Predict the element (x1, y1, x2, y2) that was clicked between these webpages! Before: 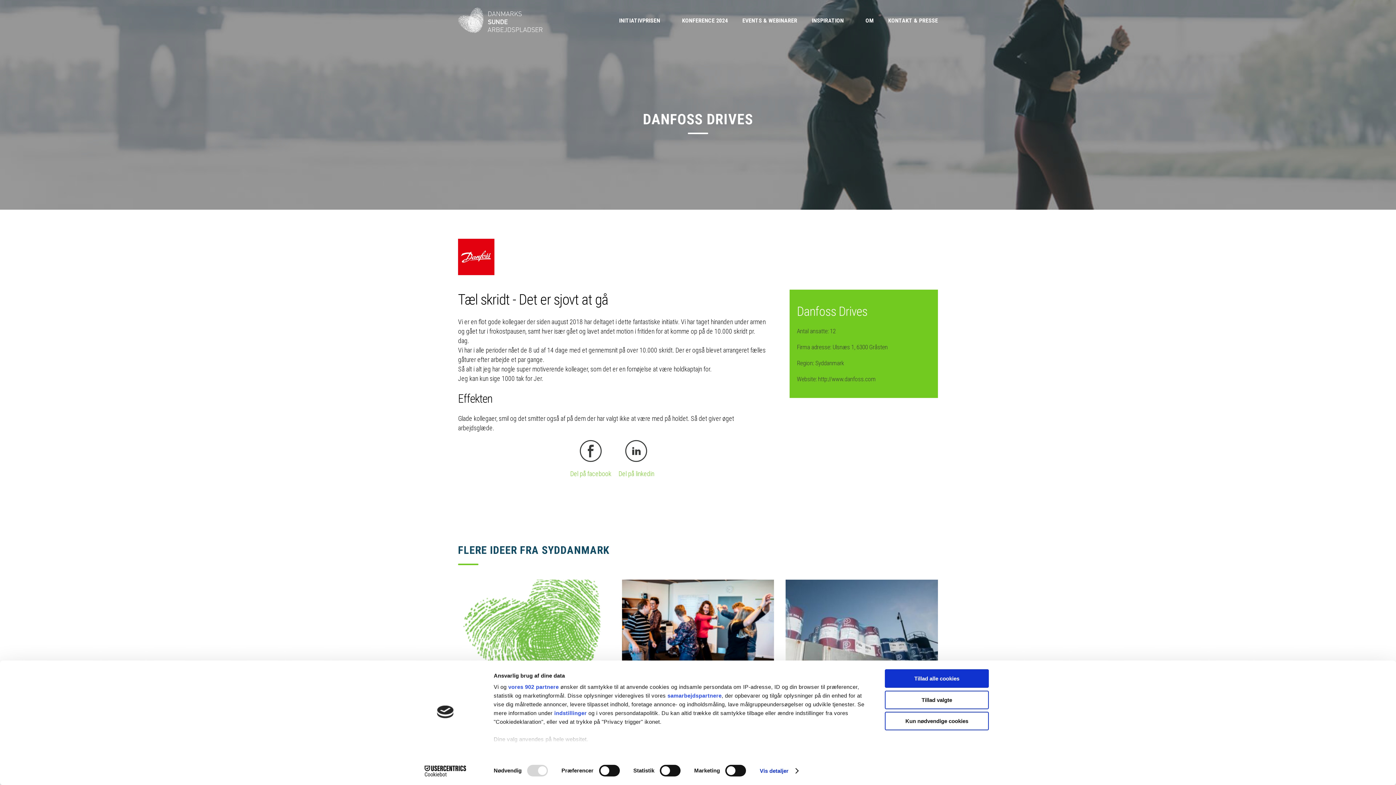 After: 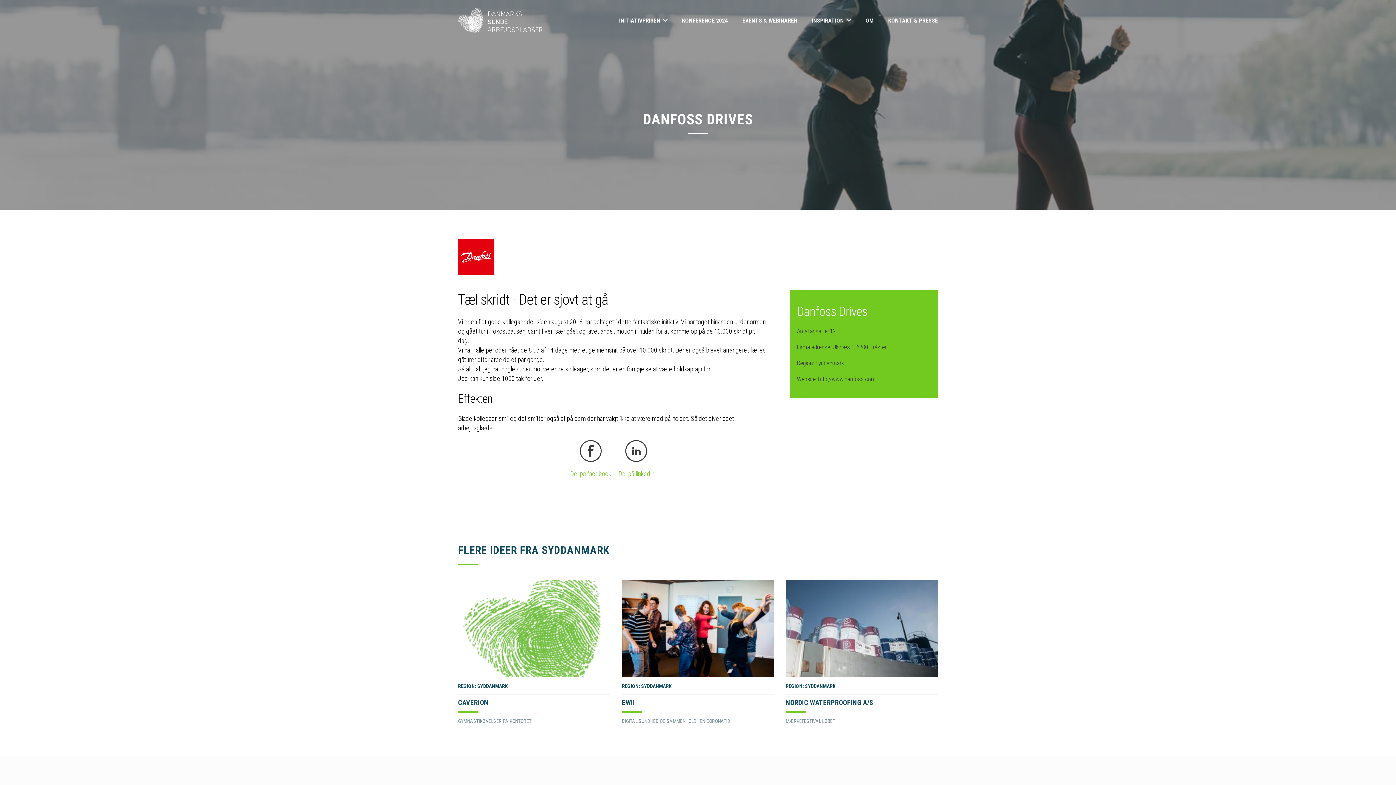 Action: bbox: (885, 669, 989, 688) label: Tillad alle cookies